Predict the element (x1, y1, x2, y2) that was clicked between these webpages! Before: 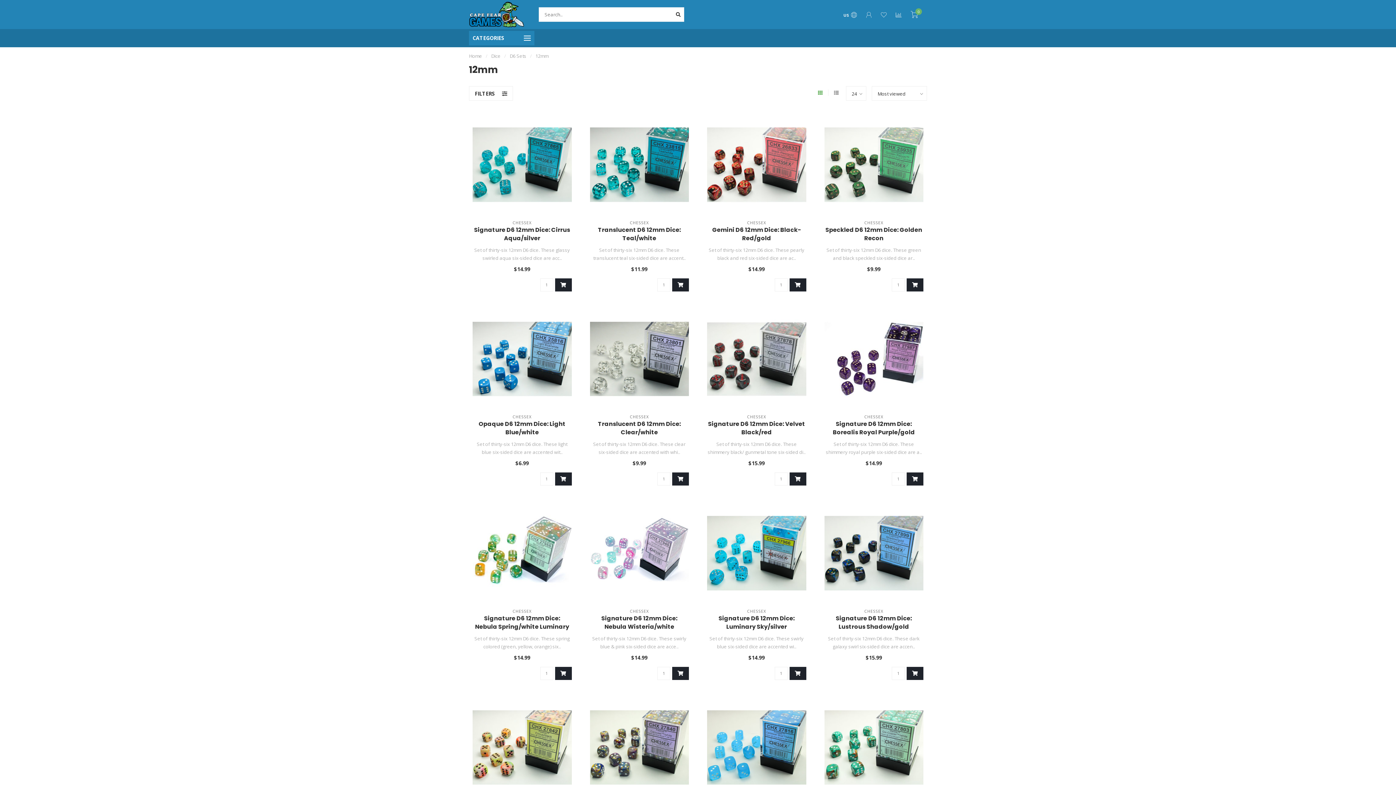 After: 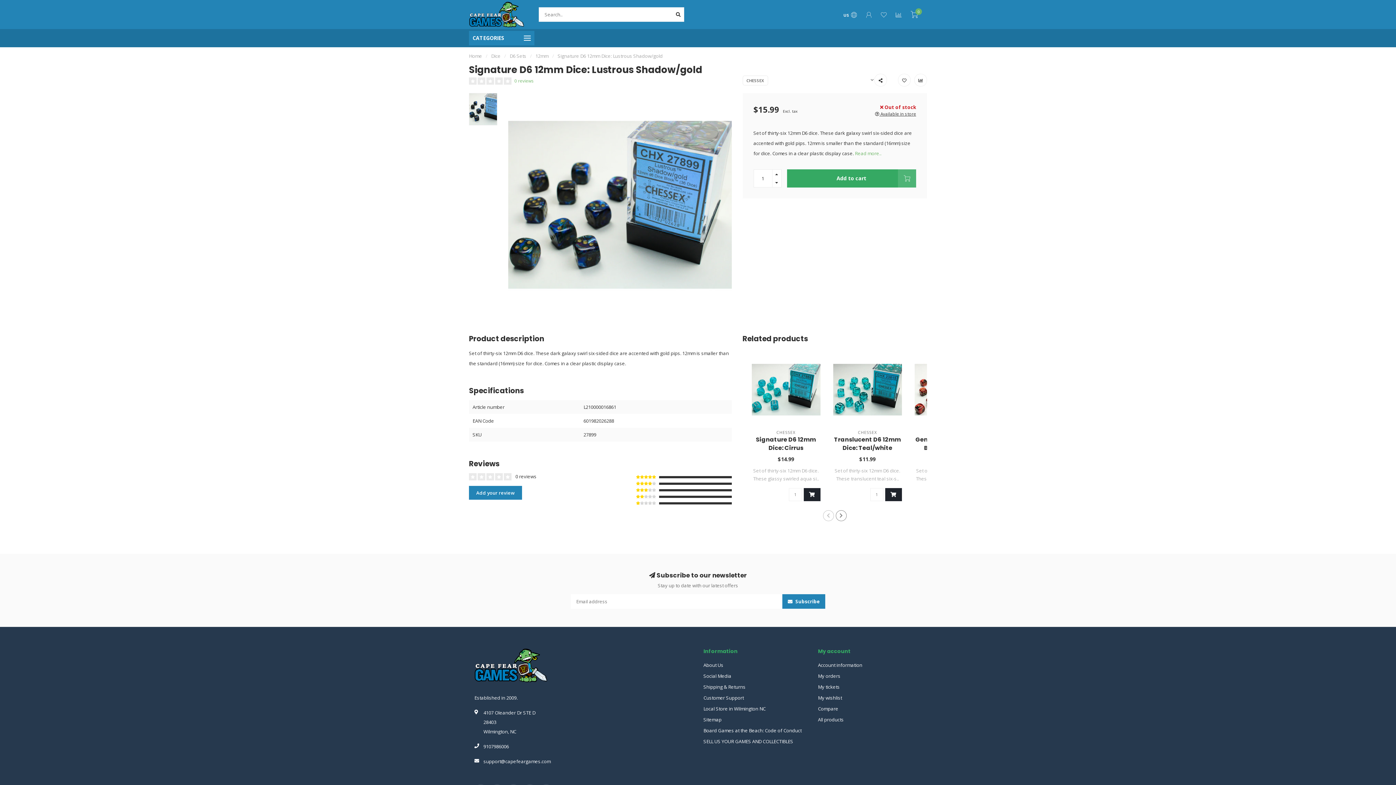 Action: label: Signature D6 12mm Dice: Lustrous Shadow/gold bbox: (836, 614, 912, 631)